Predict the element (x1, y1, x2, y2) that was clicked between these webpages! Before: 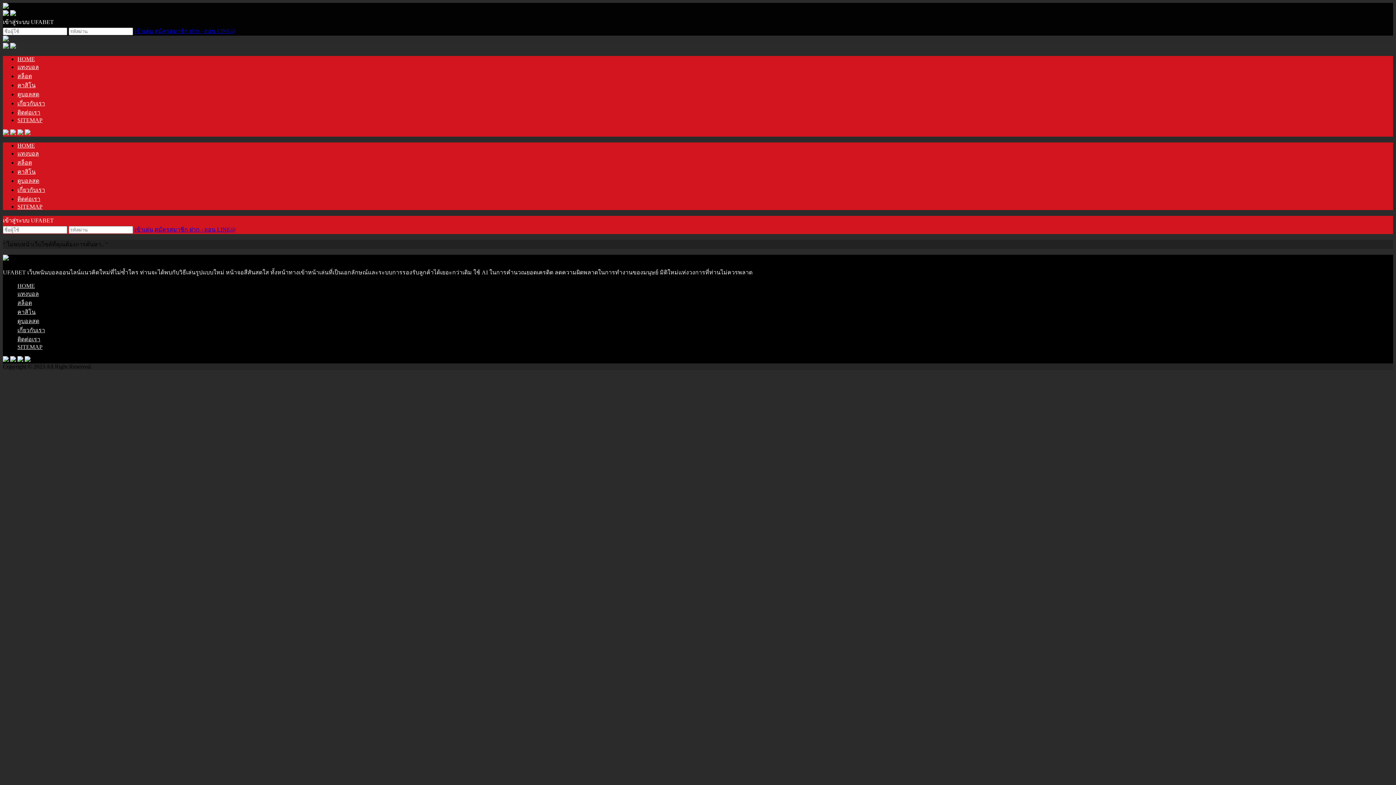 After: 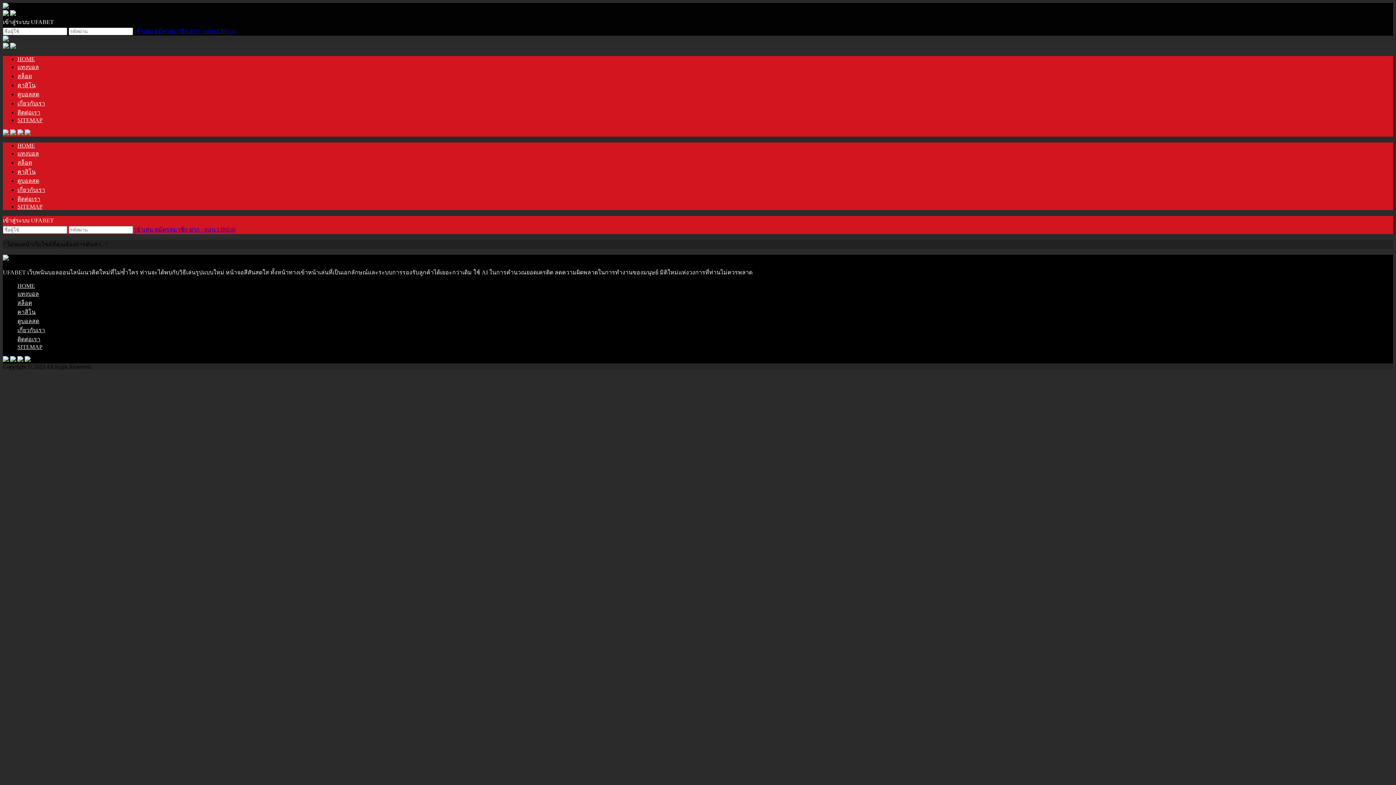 Action: bbox: (17, 130, 23, 136)